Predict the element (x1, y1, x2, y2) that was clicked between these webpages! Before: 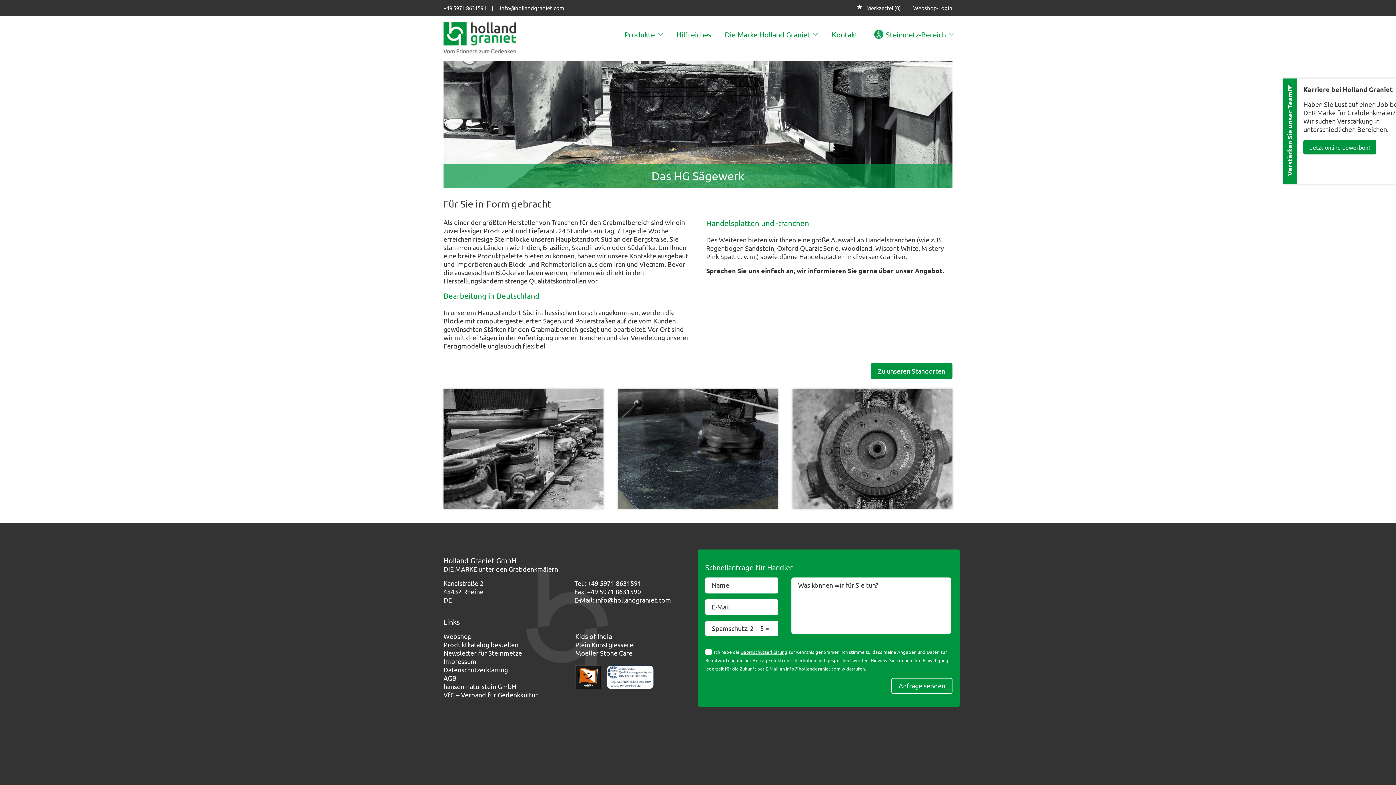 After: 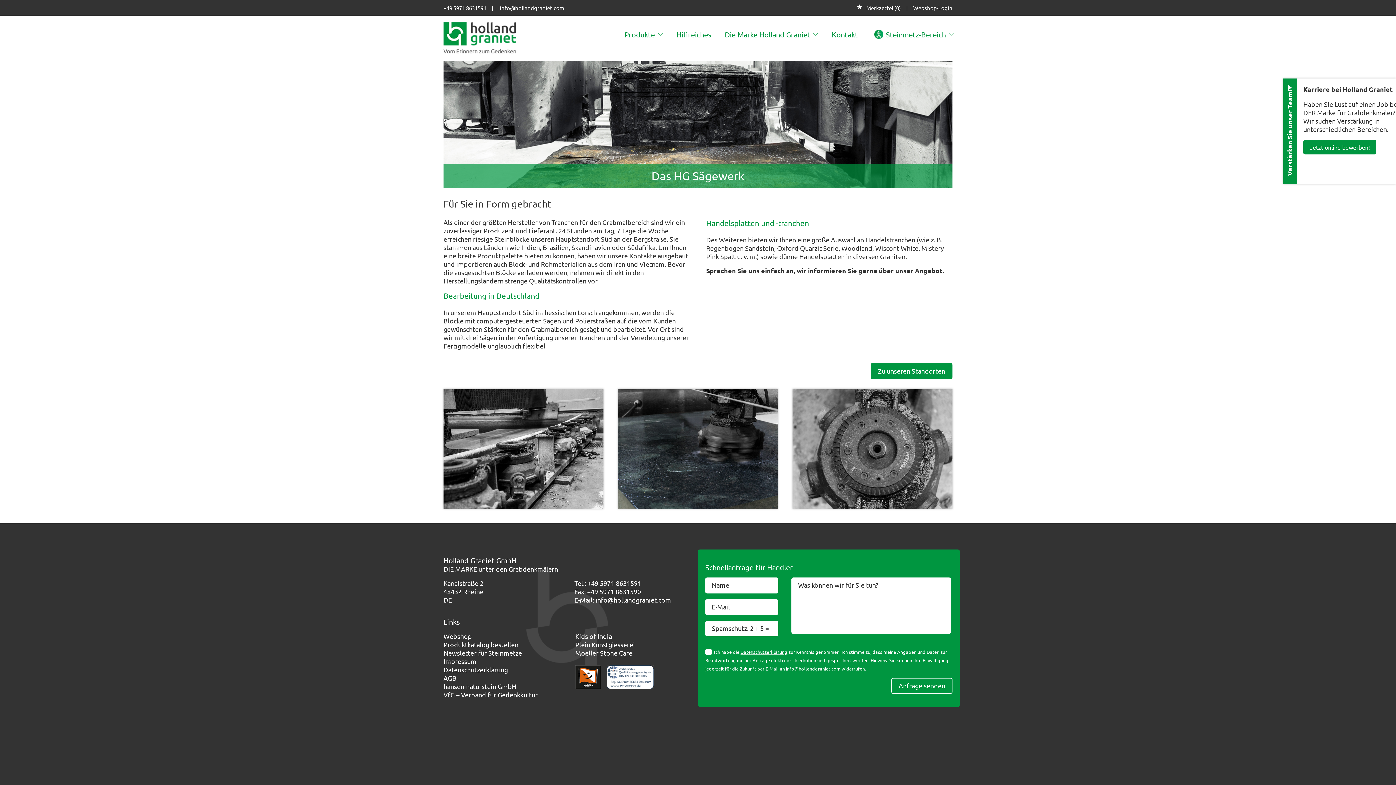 Action: bbox: (575, 632, 612, 640) label: Kids of India